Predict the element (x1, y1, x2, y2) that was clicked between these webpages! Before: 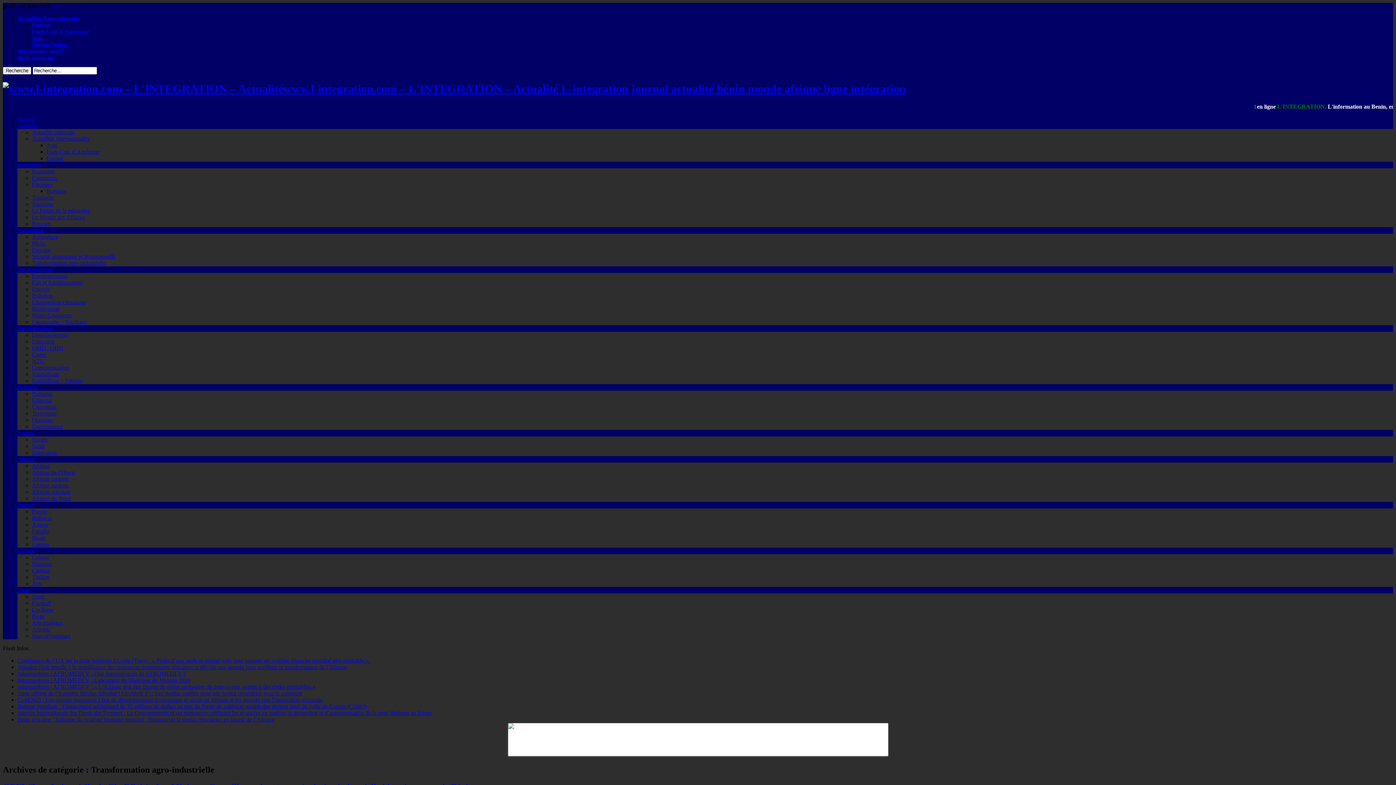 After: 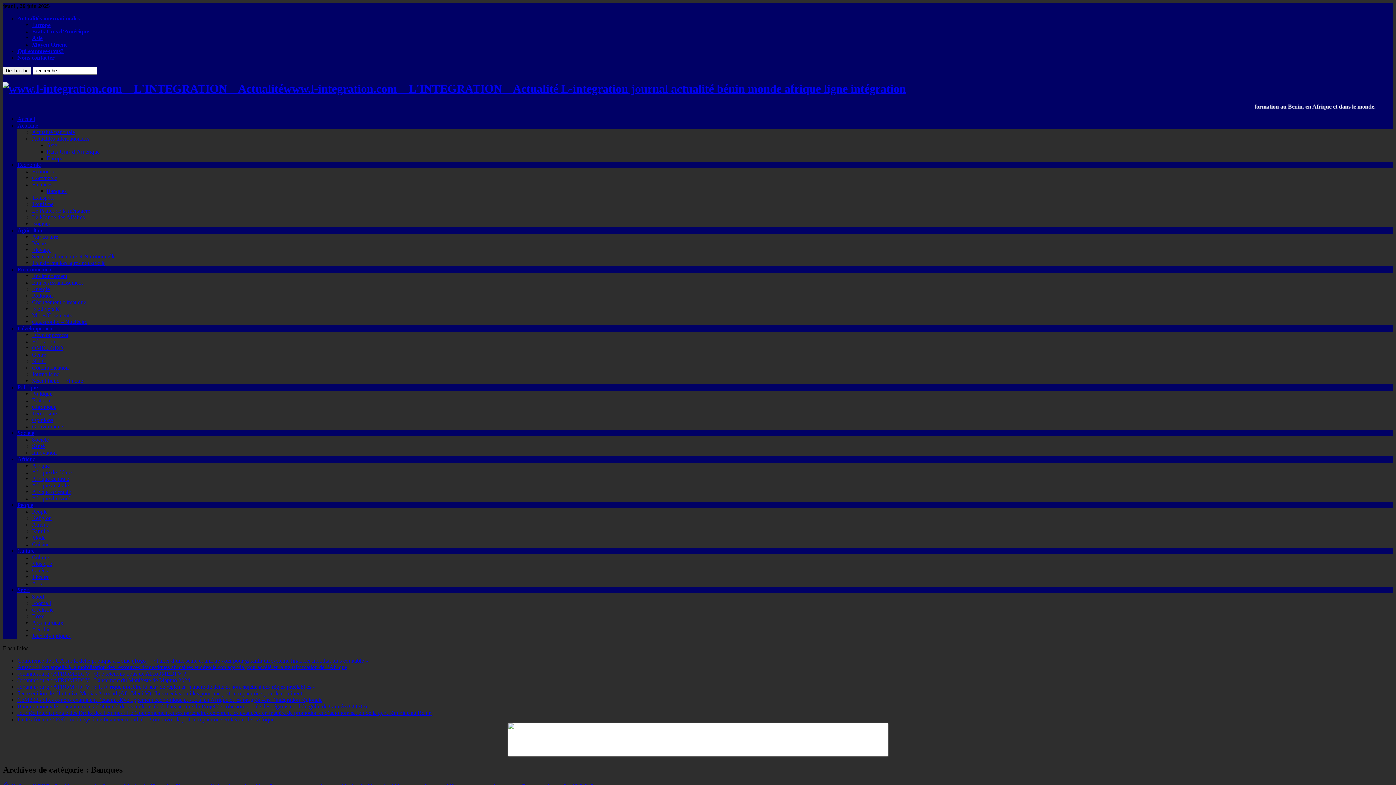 Action: label: Banques bbox: (46, 187, 66, 194)